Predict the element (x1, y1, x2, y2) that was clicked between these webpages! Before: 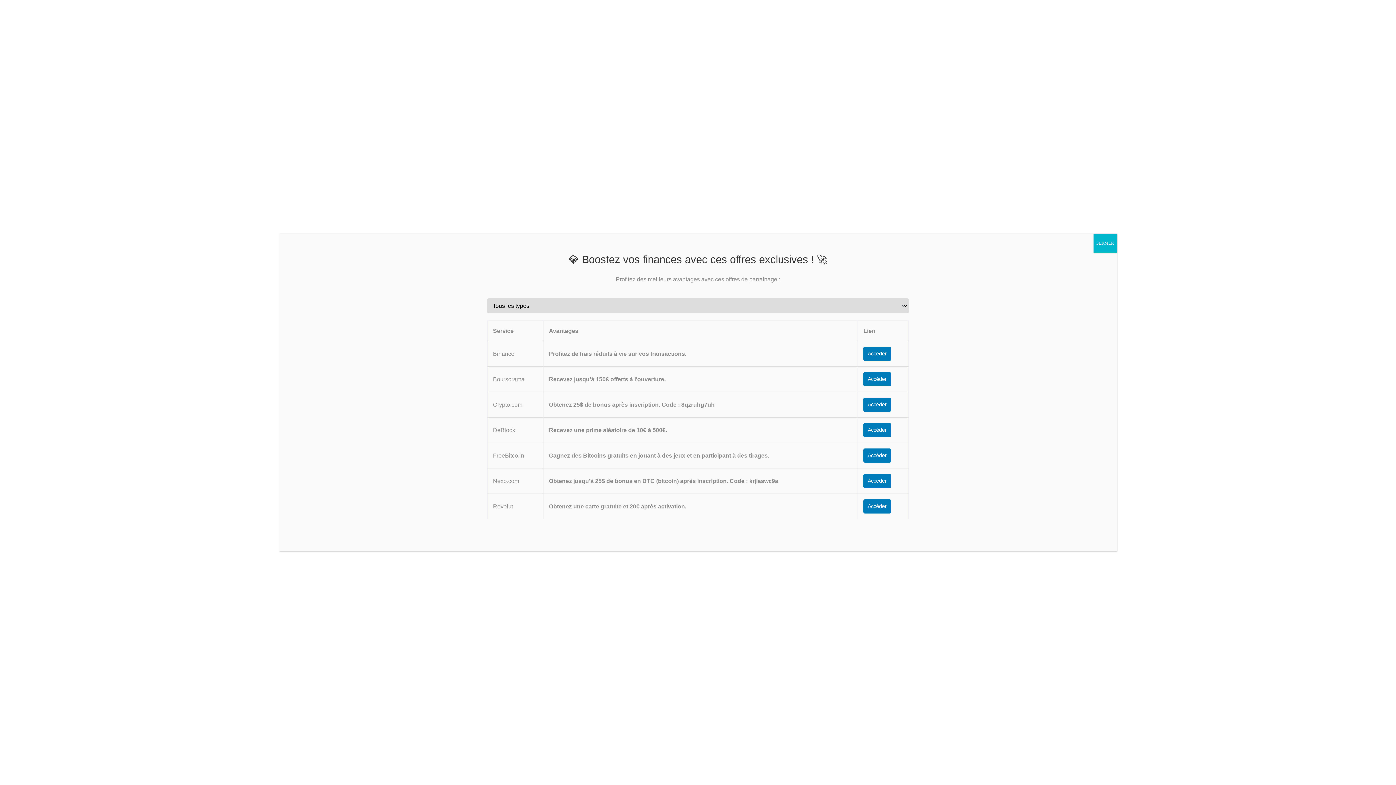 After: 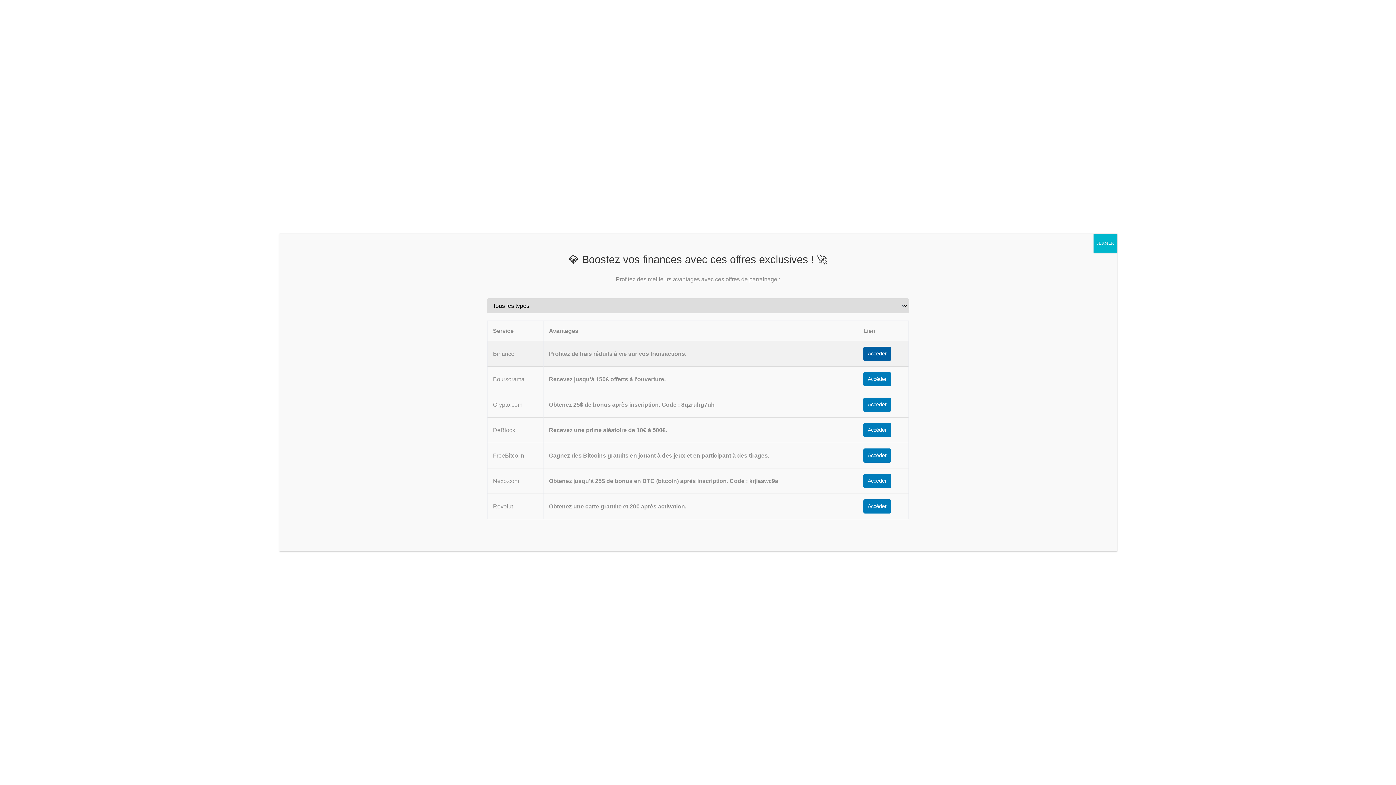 Action: bbox: (863, 346, 891, 361) label: Accéder